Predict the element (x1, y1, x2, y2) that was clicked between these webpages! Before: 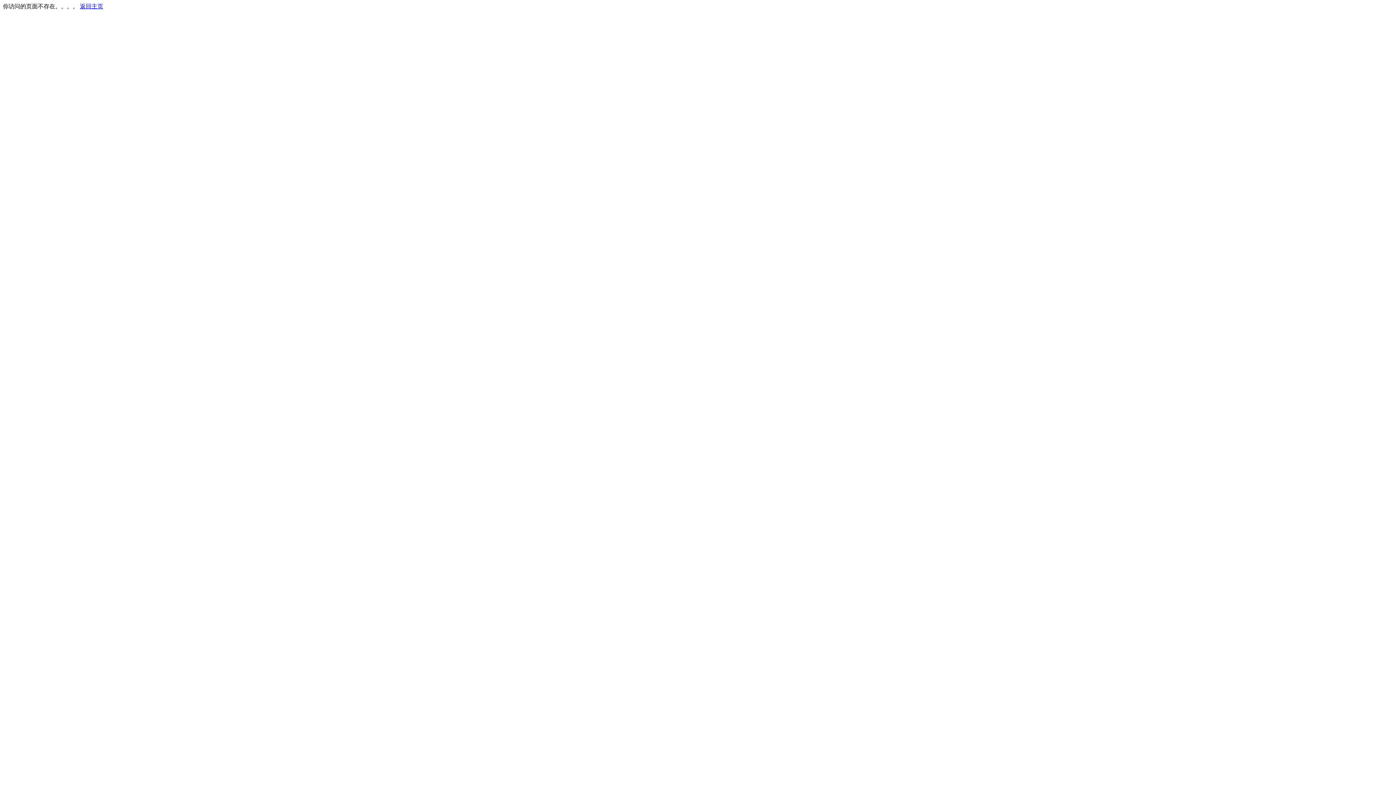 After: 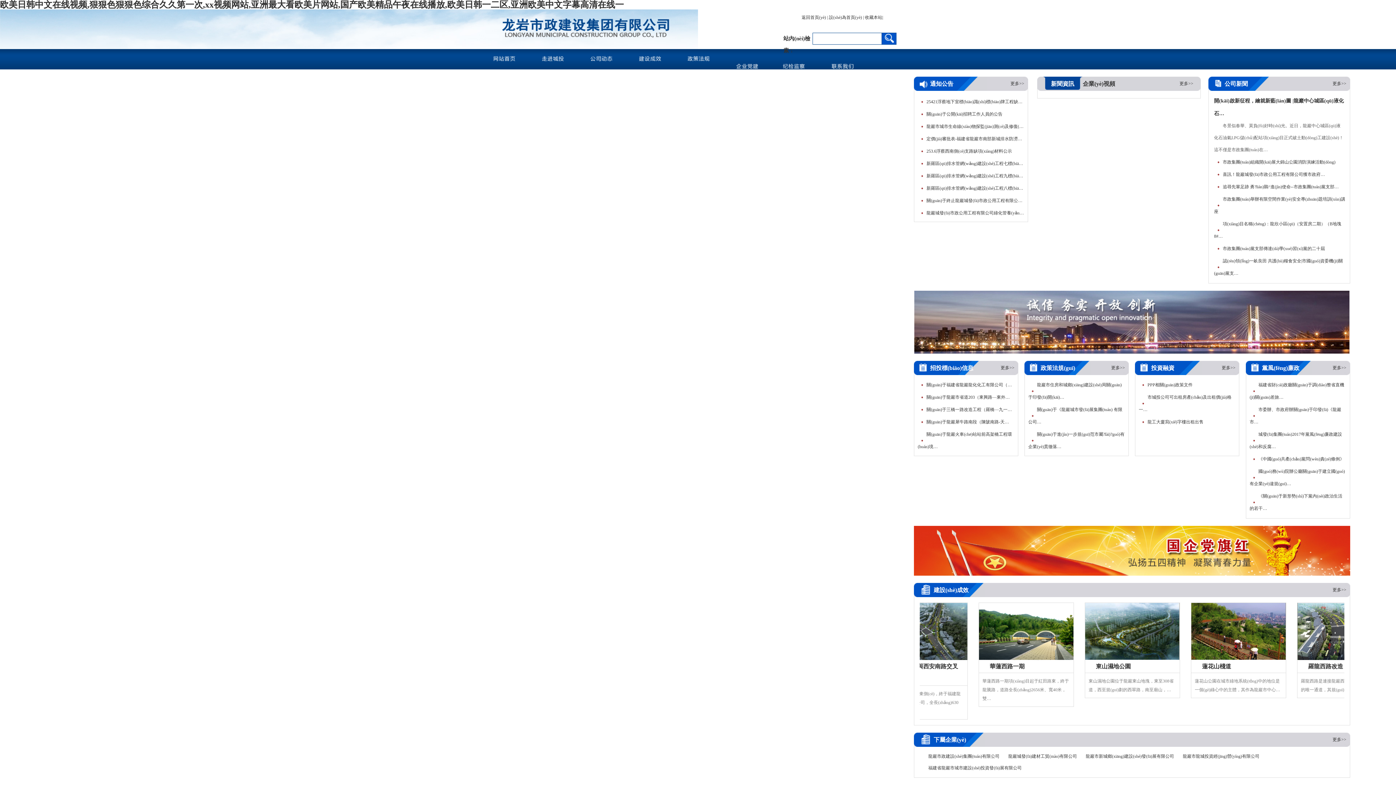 Action: label: 返回主页 bbox: (80, 3, 103, 9)